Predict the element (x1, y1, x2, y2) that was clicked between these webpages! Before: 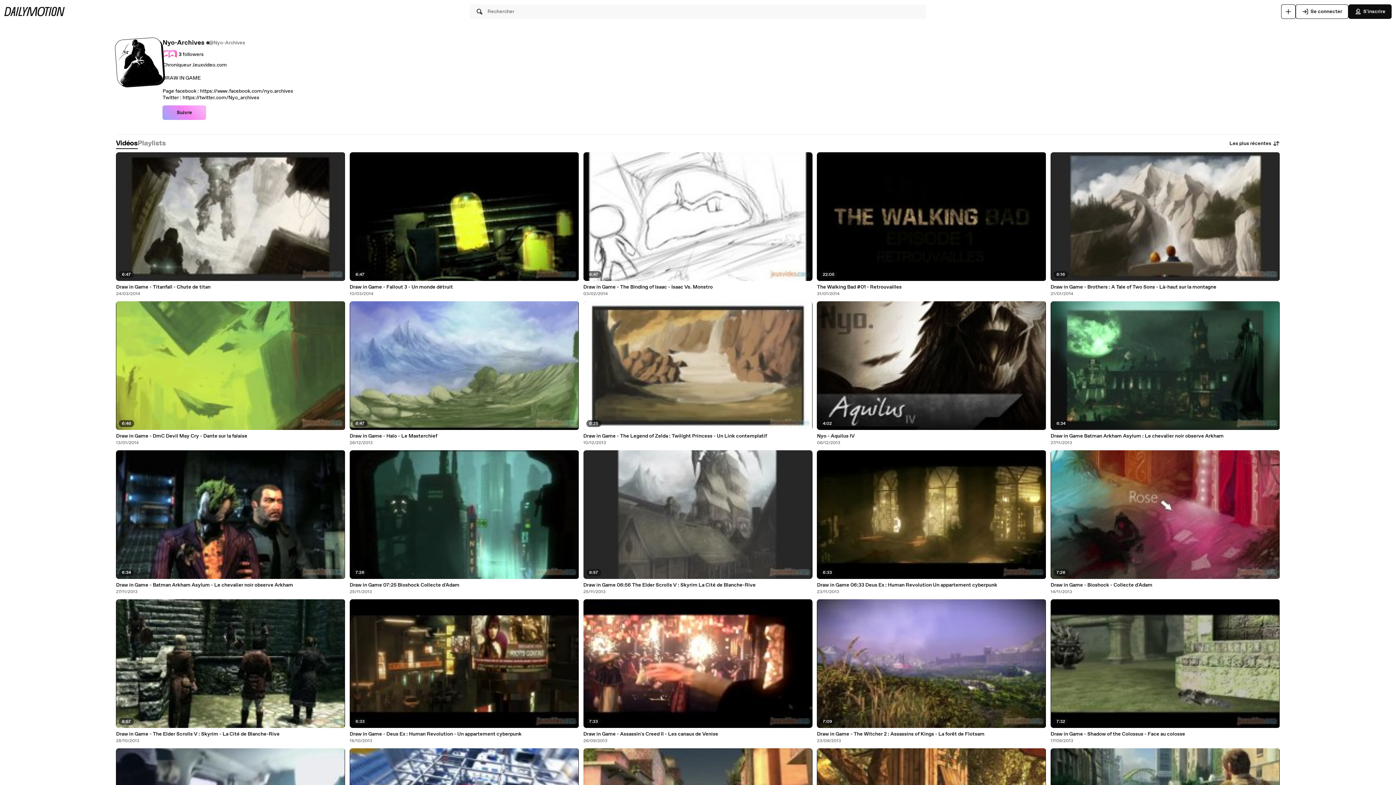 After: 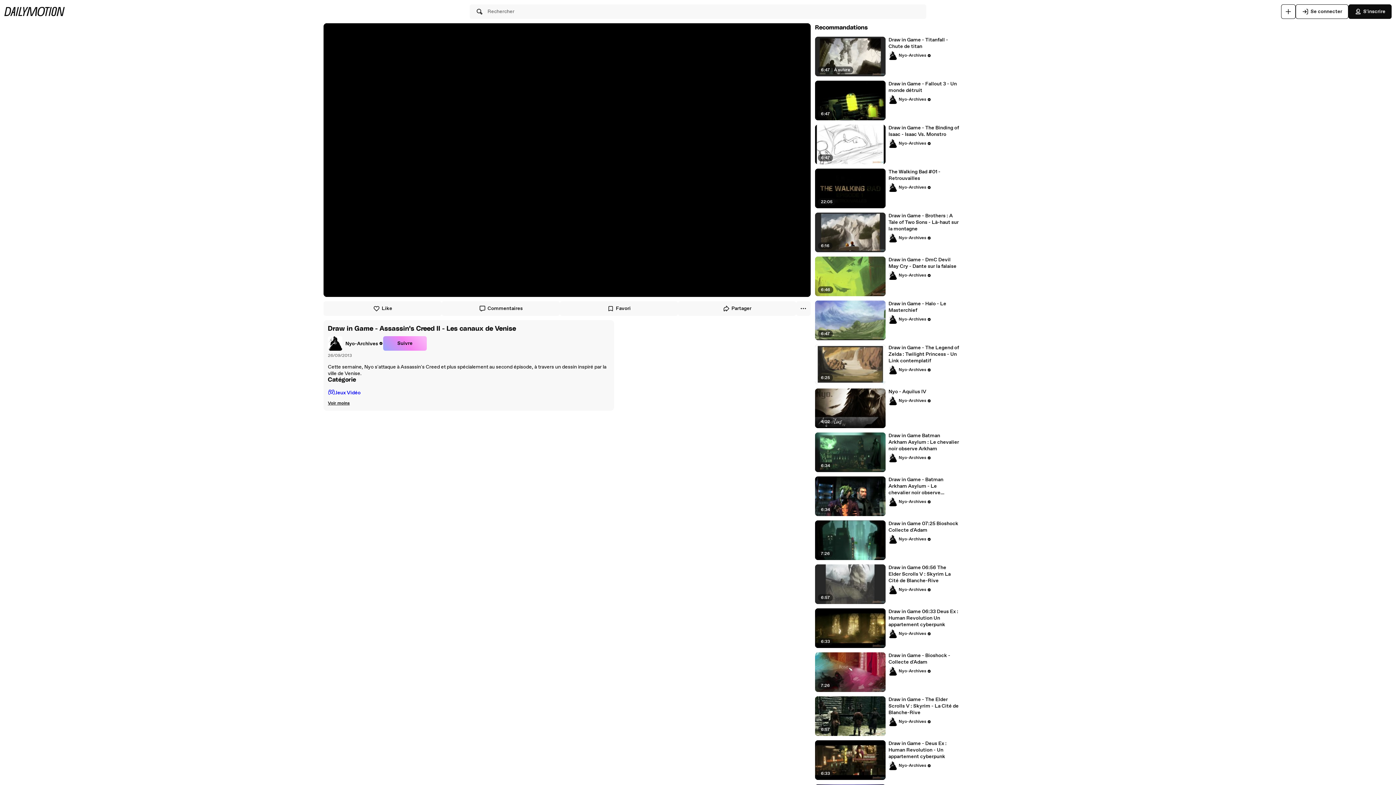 Action: bbox: (583, 731, 812, 737) label: Draw in Game - Assassin's Creed II - Les canaux de Venise